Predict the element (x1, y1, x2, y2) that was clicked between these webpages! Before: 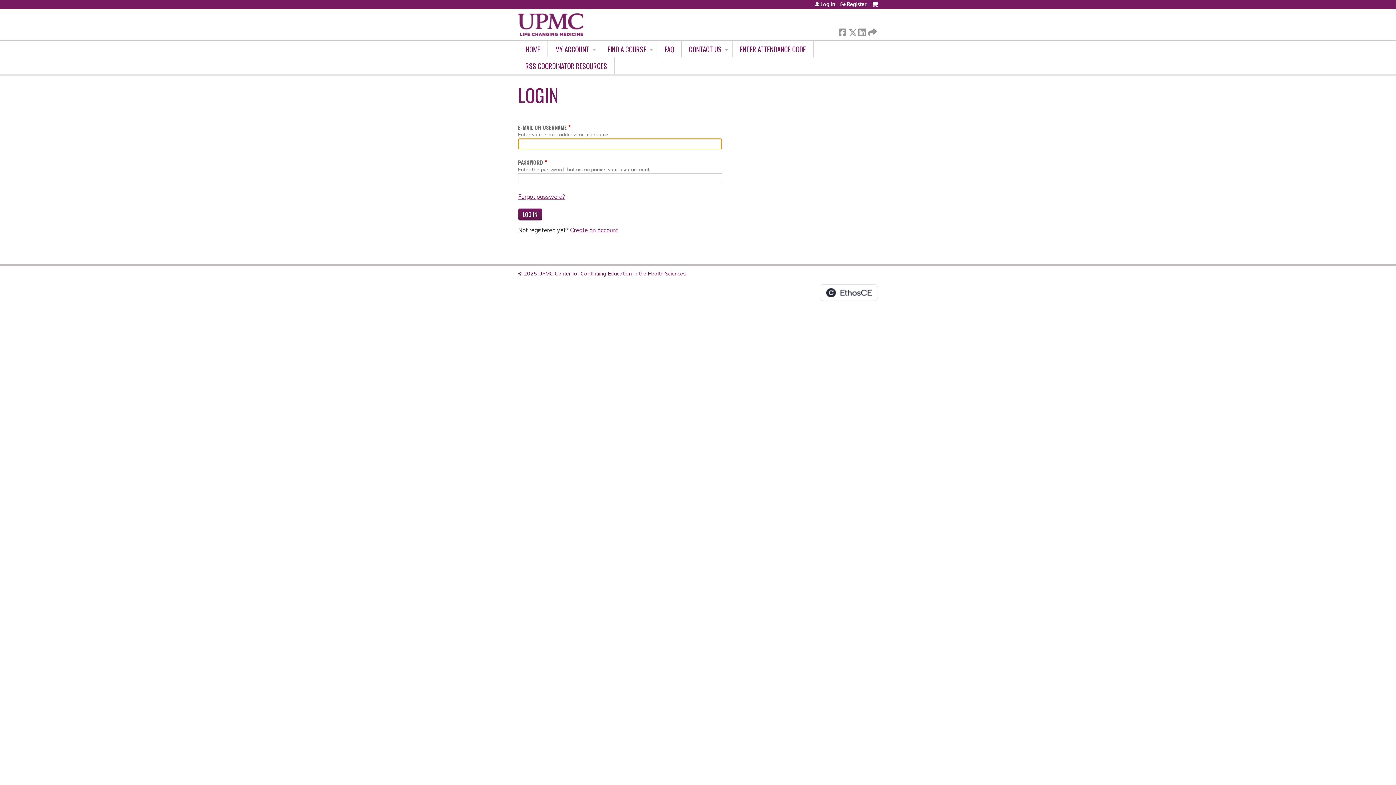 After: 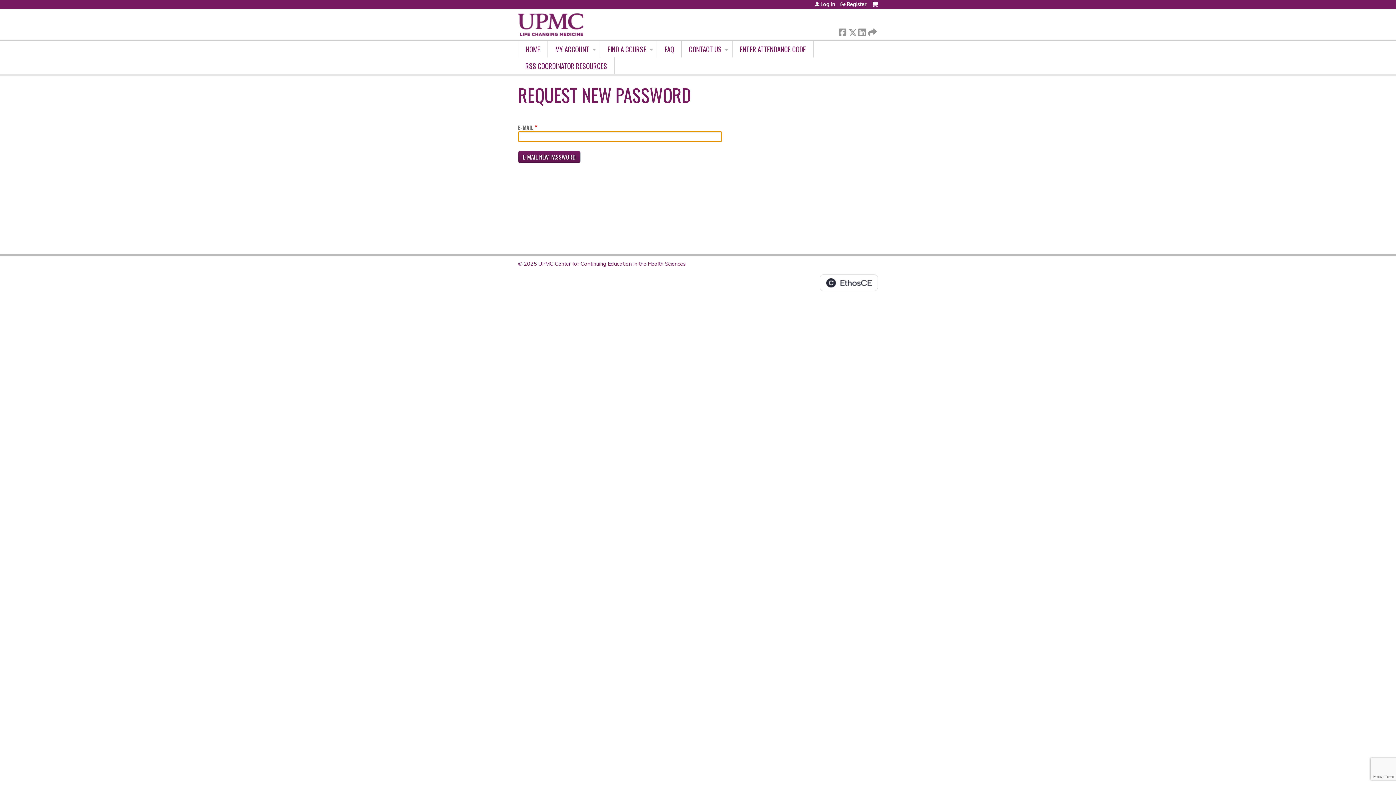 Action: label: Forgot password? bbox: (518, 193, 565, 200)